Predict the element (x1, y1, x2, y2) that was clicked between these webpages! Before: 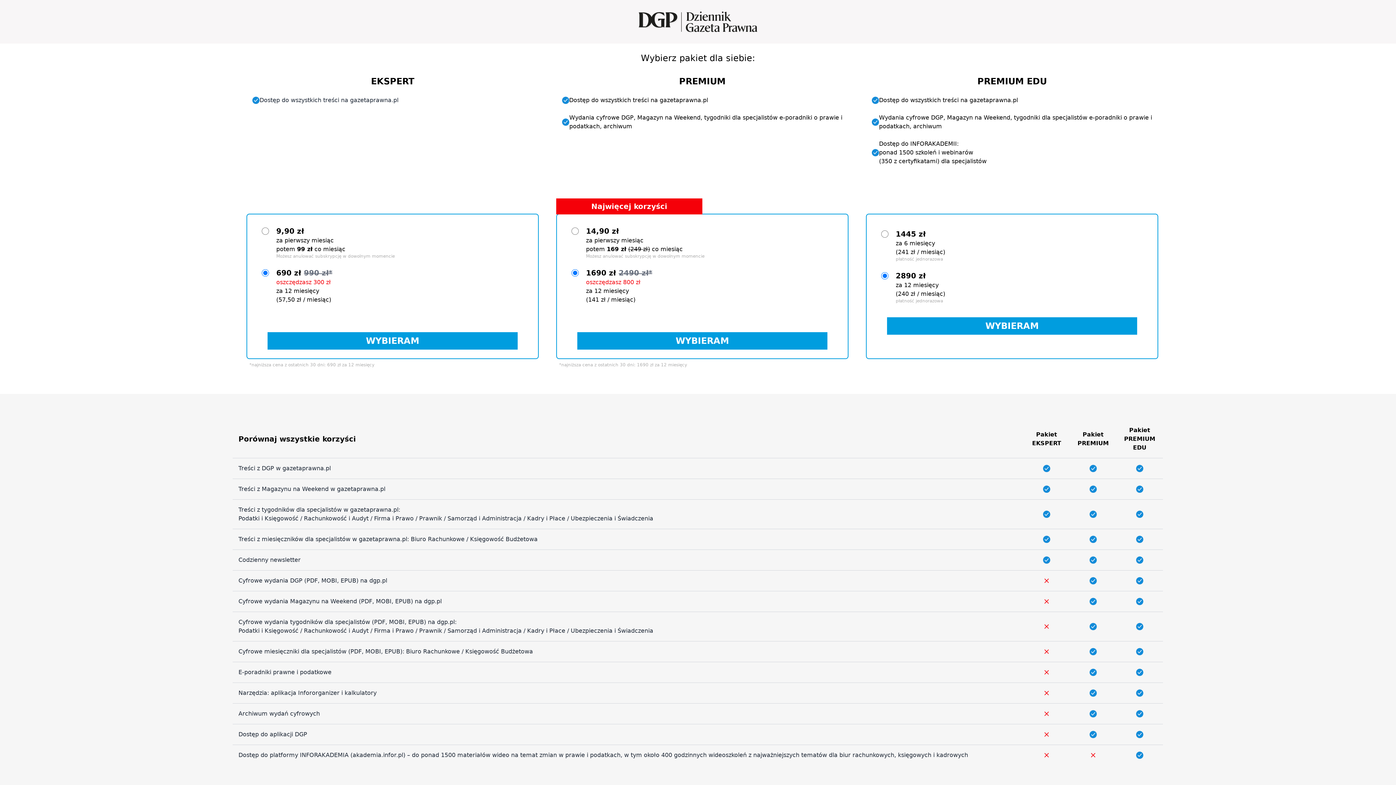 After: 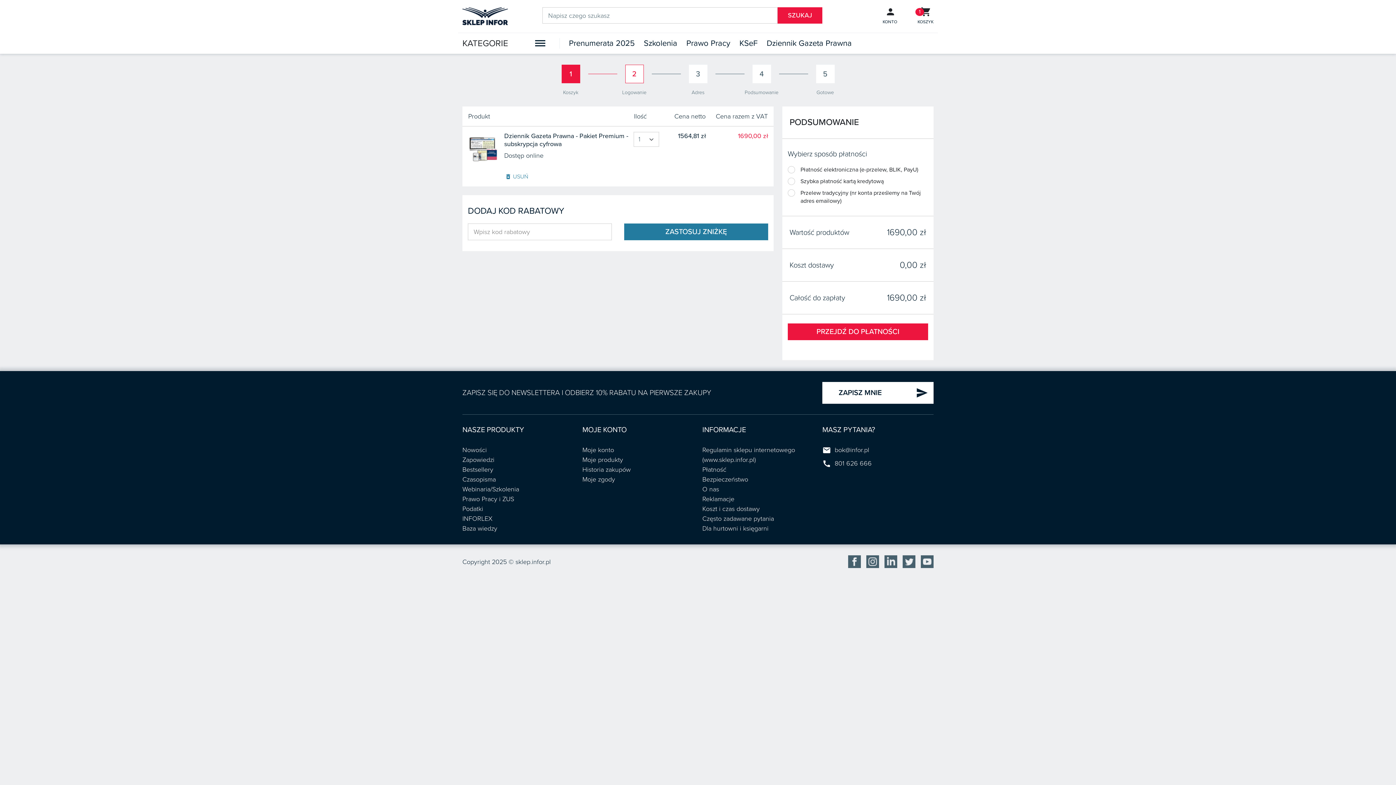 Action: bbox: (577, 332, 827, 349) label: WYBIERAM